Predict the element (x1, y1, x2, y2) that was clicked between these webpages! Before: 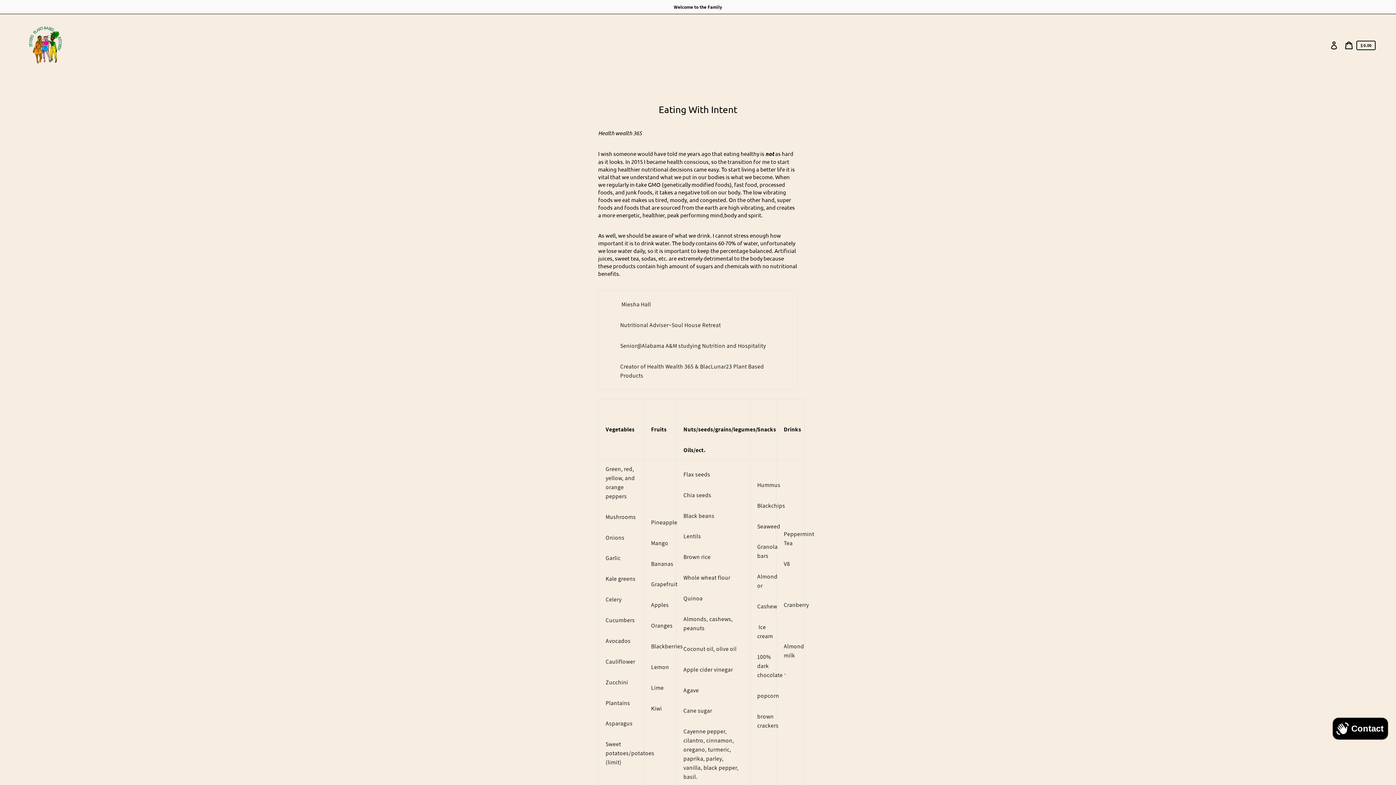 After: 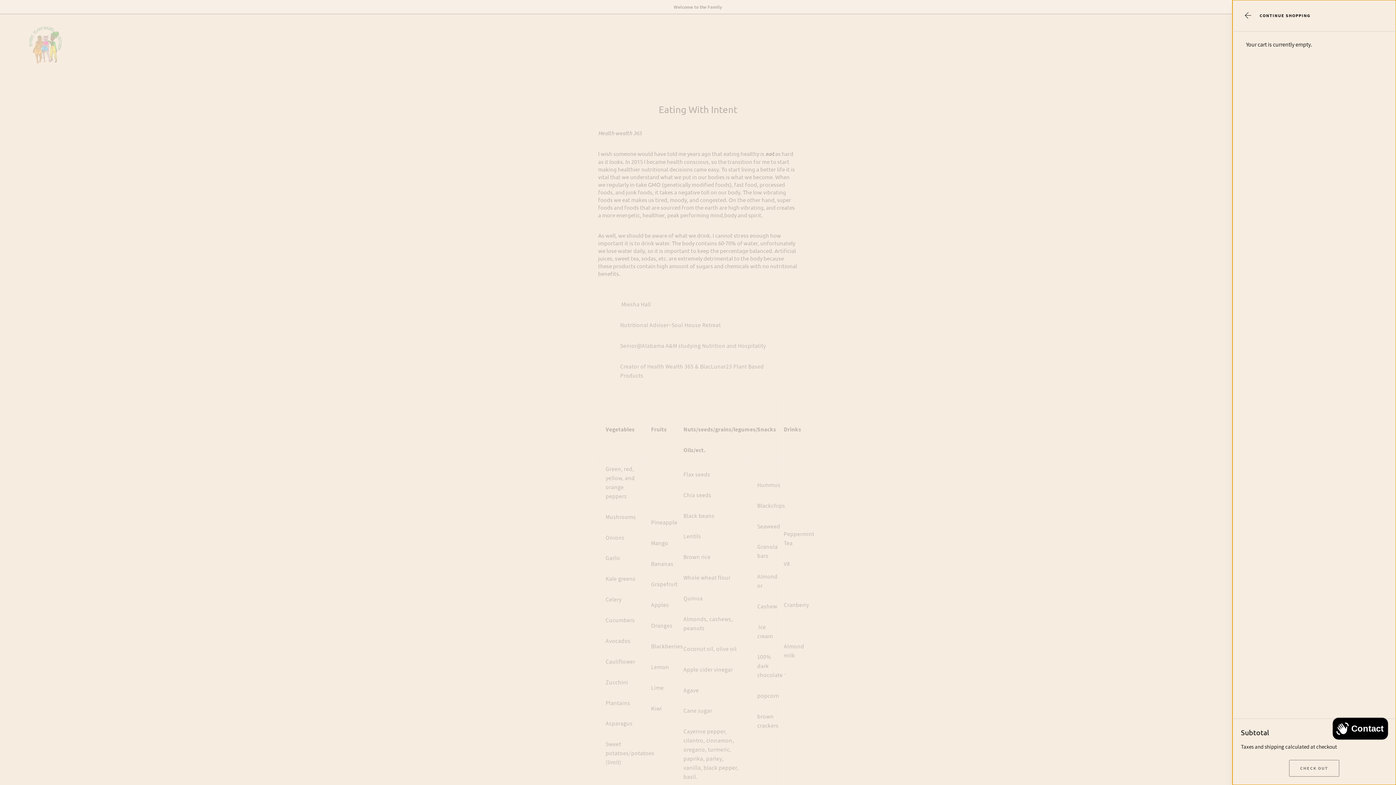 Action: bbox: (1341, 37, 1356, 52) label: Cart